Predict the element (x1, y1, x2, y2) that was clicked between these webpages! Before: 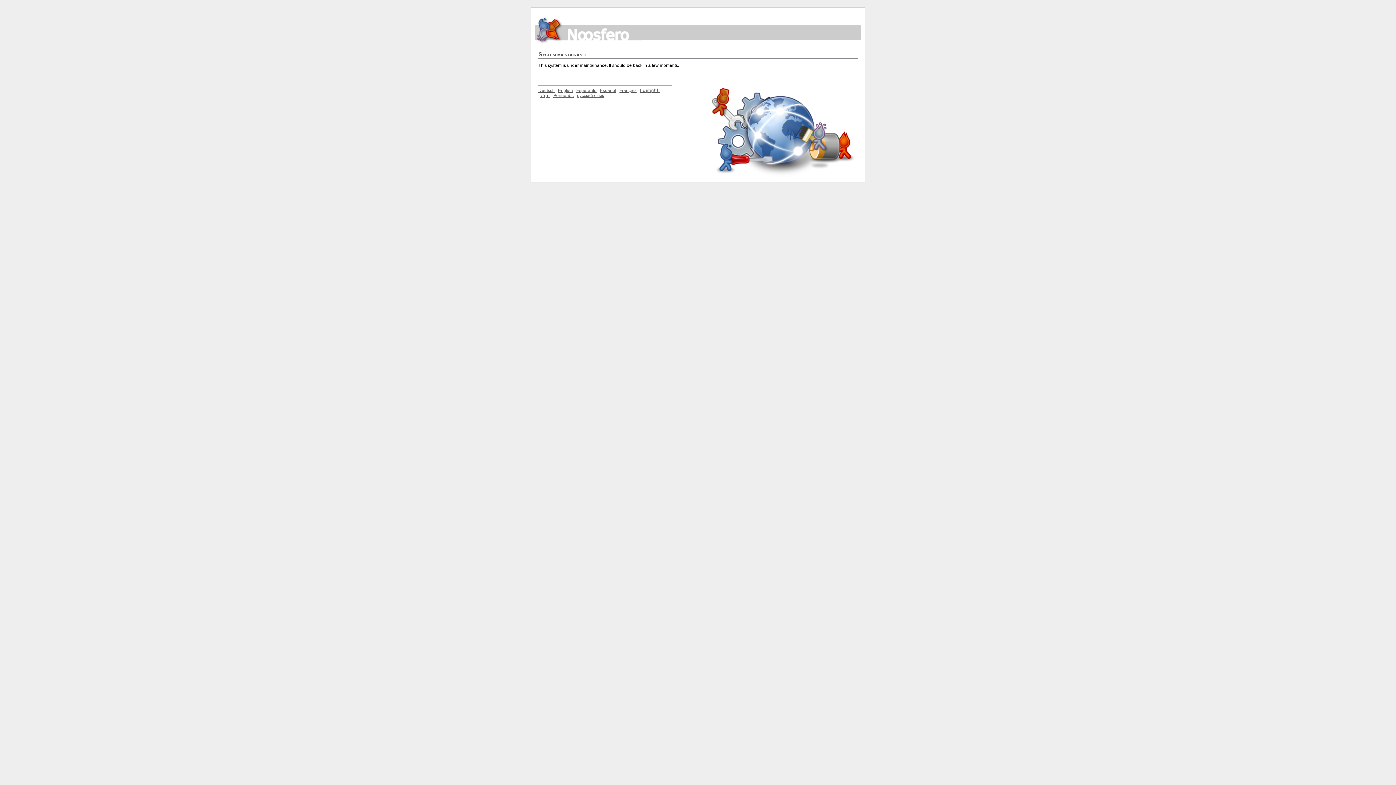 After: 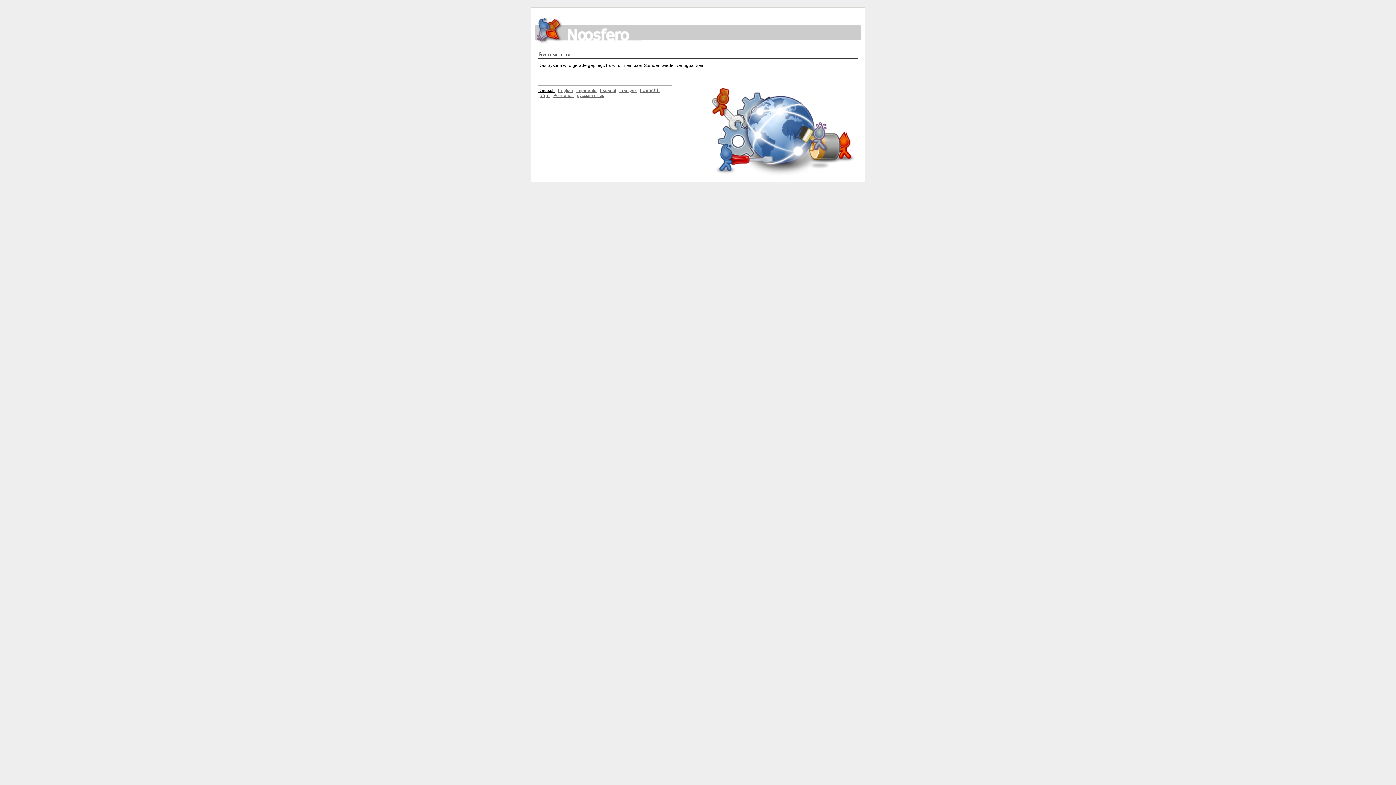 Action: label: Deutsch bbox: (538, 88, 554, 93)